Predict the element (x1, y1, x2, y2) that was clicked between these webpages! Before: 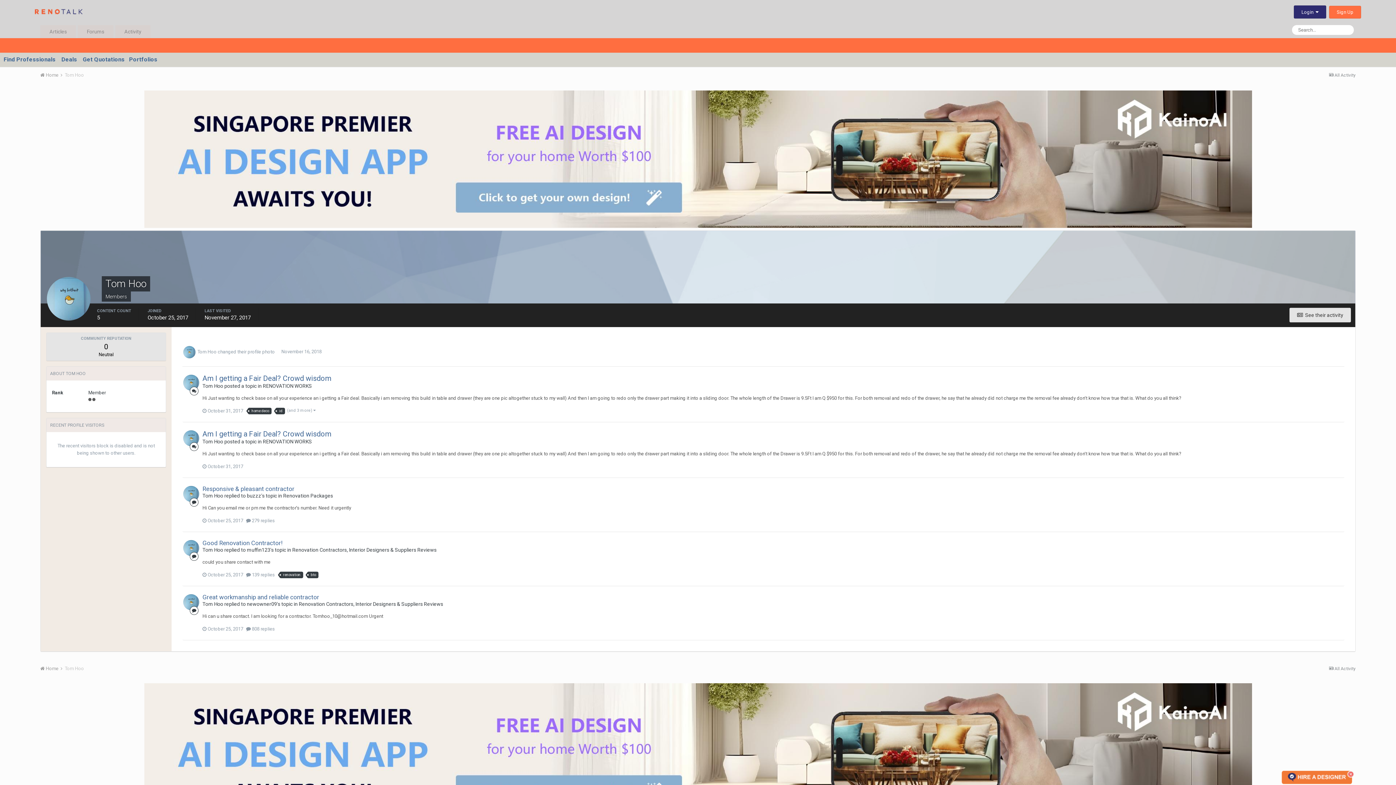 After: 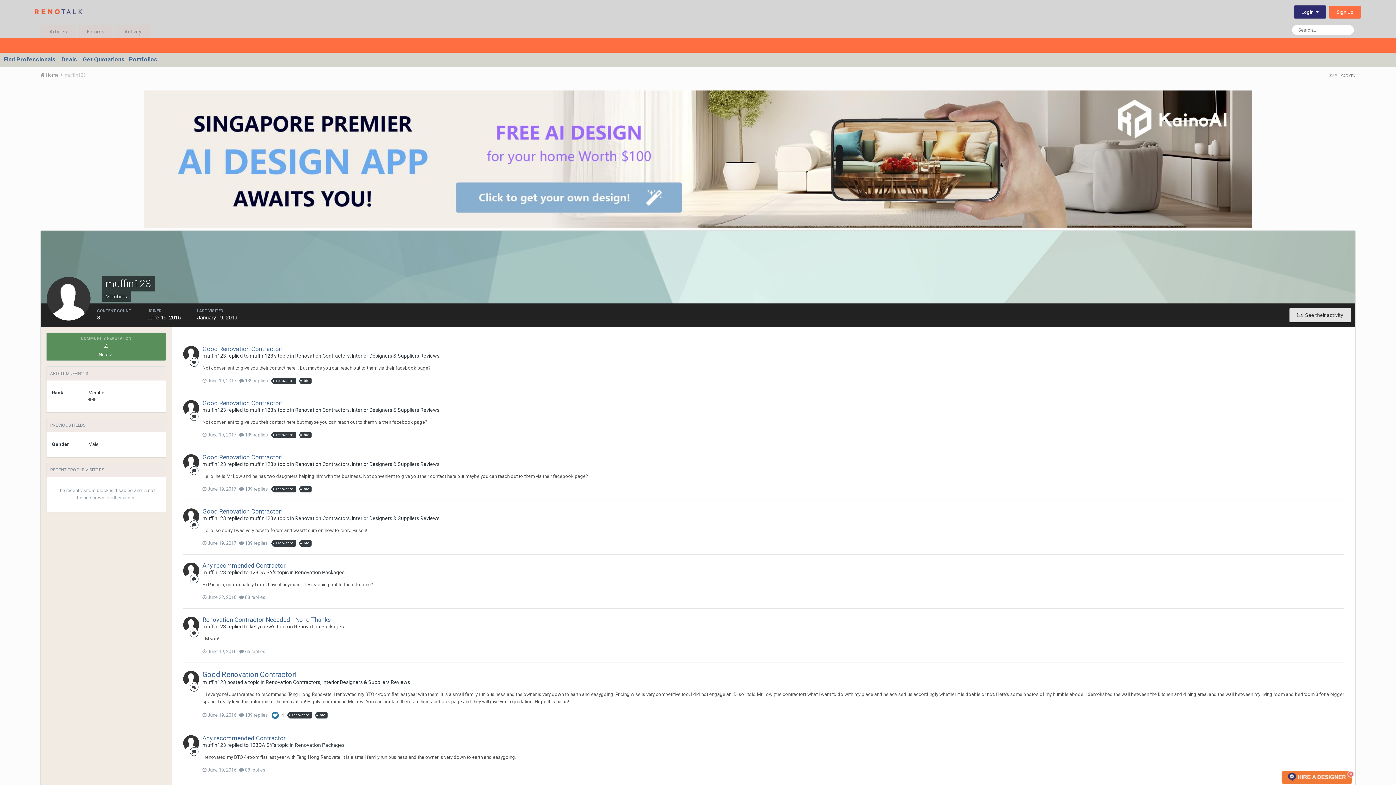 Action: bbox: (246, 547, 270, 553) label: muffin123